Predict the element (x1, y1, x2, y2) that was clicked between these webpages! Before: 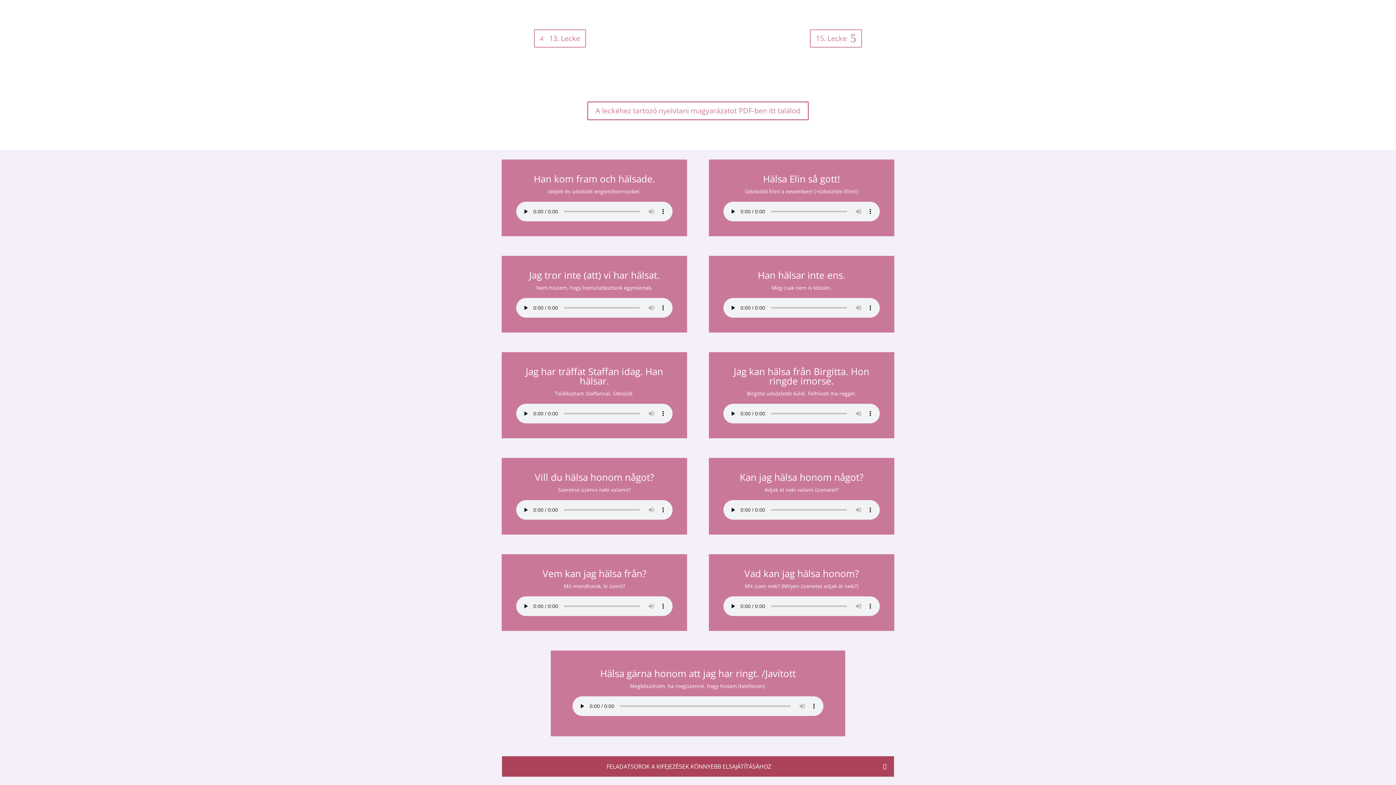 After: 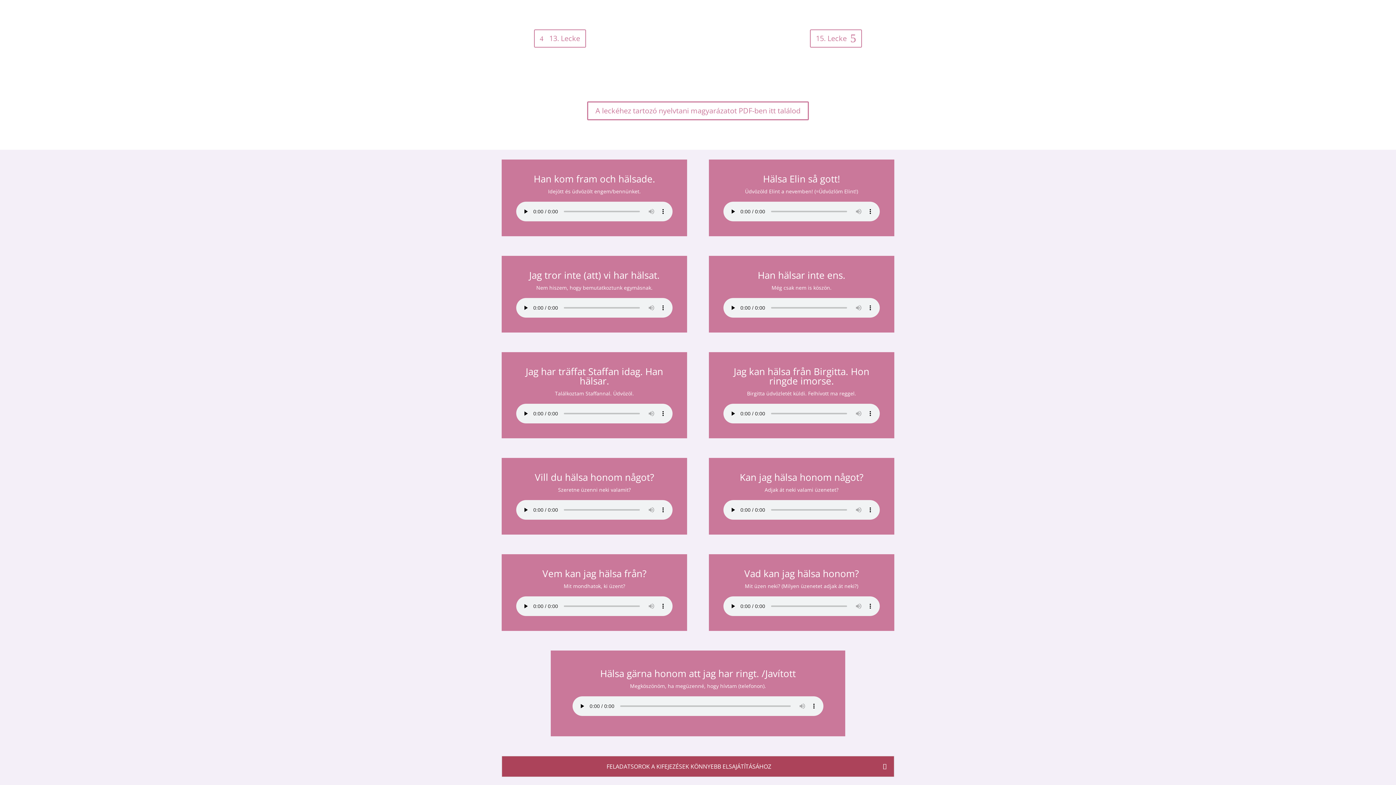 Action: label: 13. Lecke bbox: (534, 29, 586, 47)